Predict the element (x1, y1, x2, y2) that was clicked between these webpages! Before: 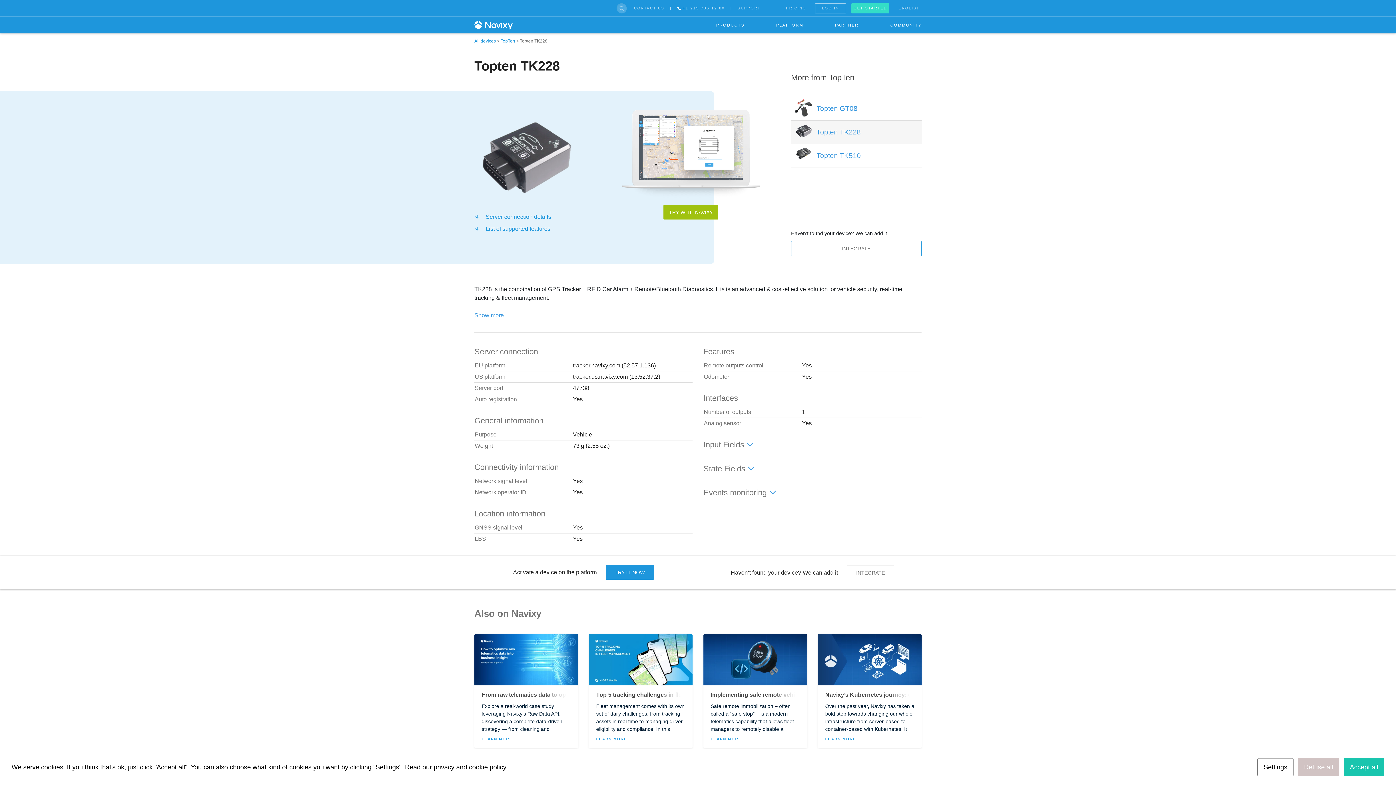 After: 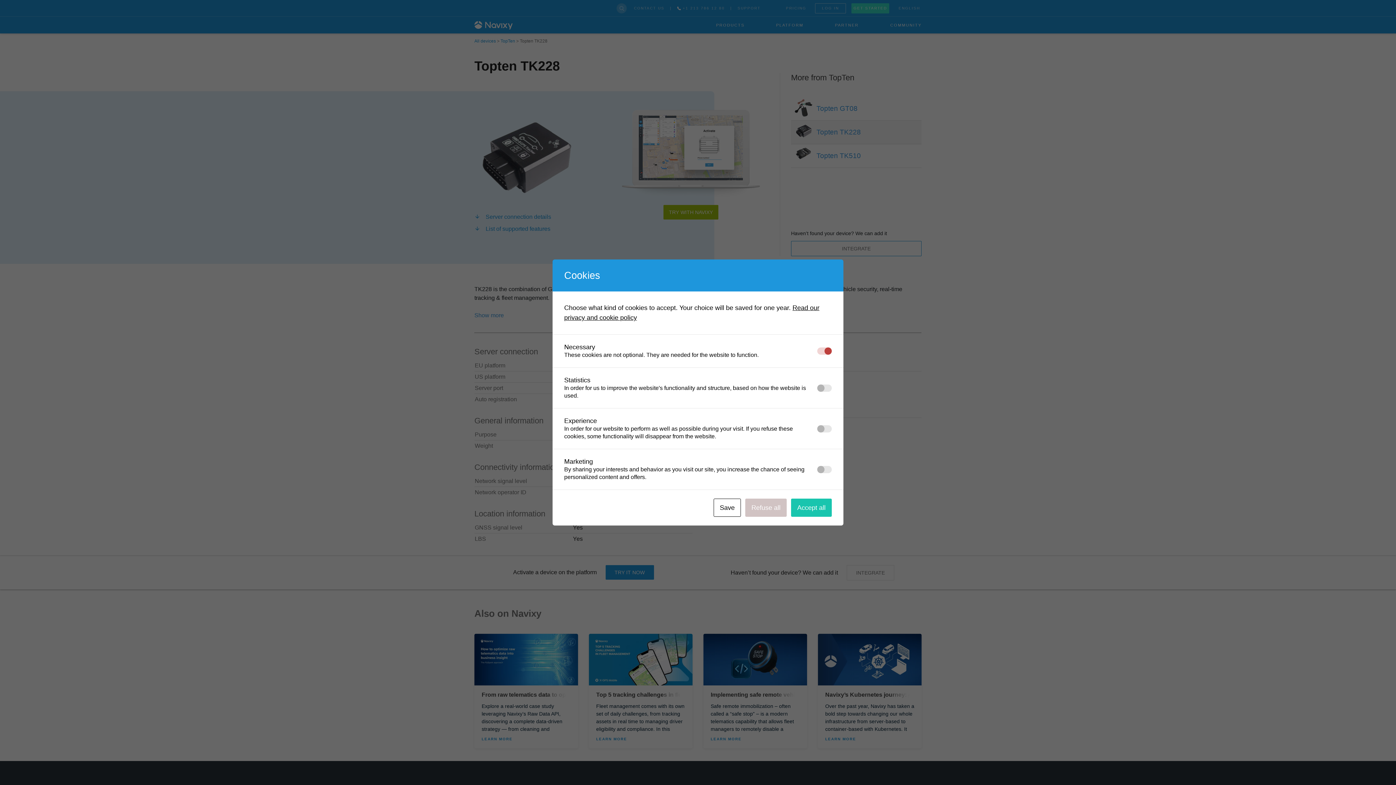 Action: label: Settings bbox: (1257, 758, 1293, 776)